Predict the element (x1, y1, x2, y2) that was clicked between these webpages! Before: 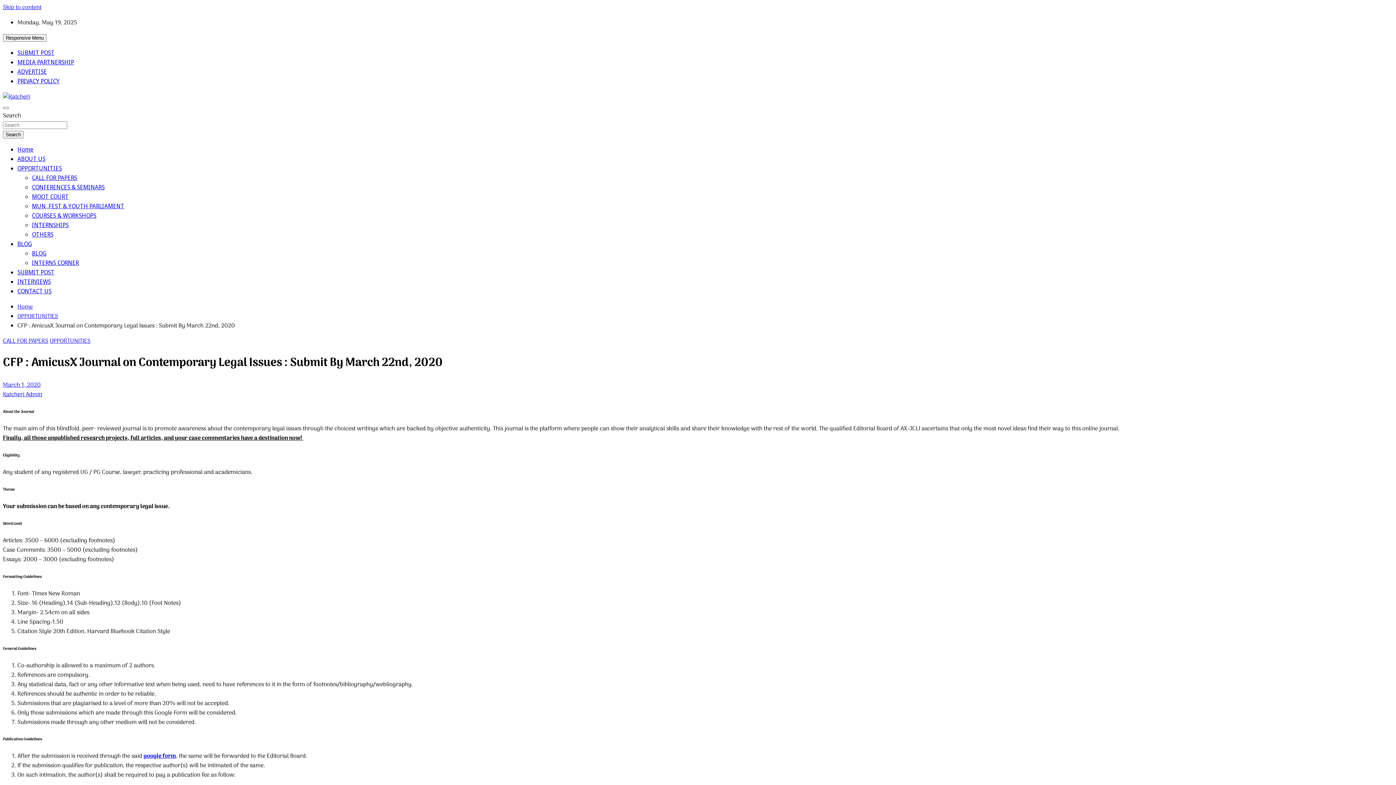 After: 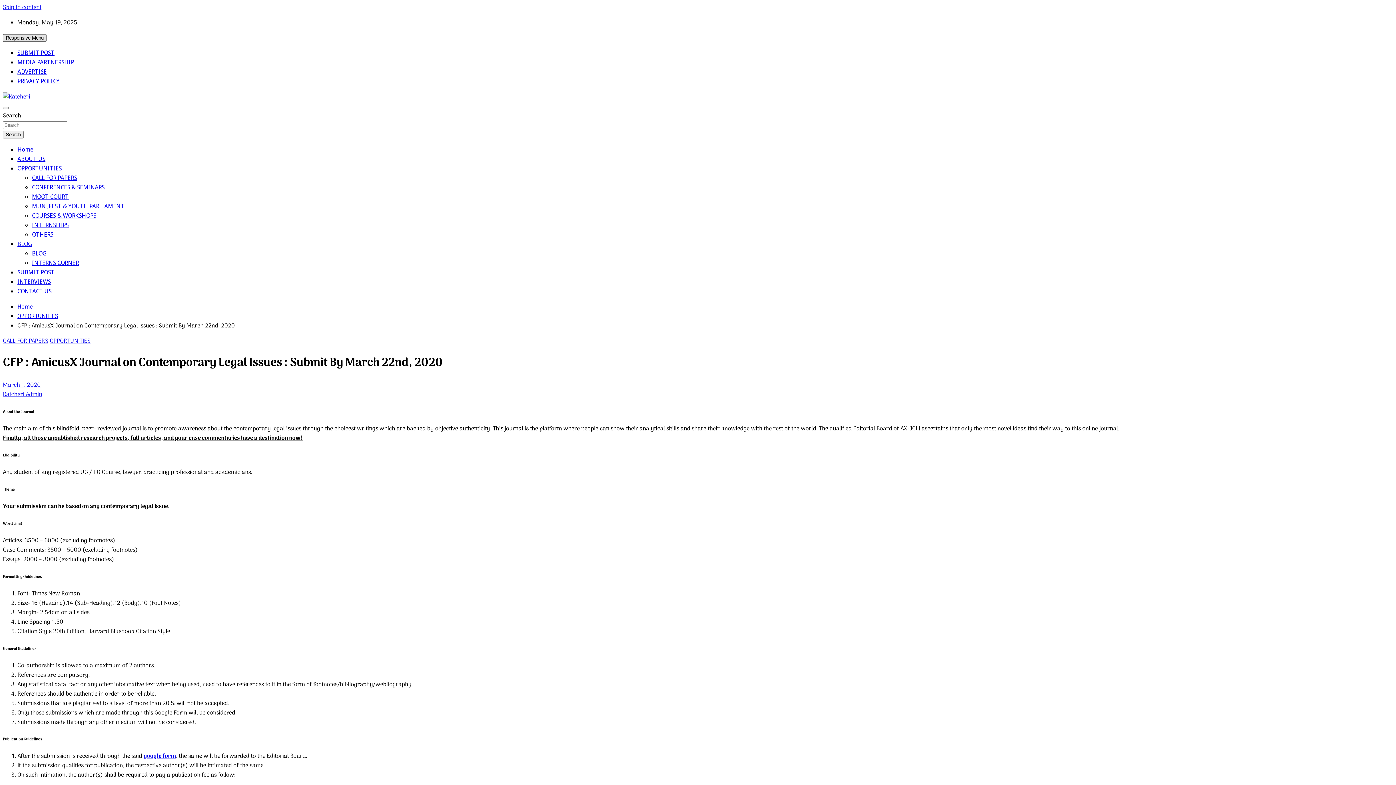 Action: bbox: (2, 34, 46, 41) label: Responsive Menu